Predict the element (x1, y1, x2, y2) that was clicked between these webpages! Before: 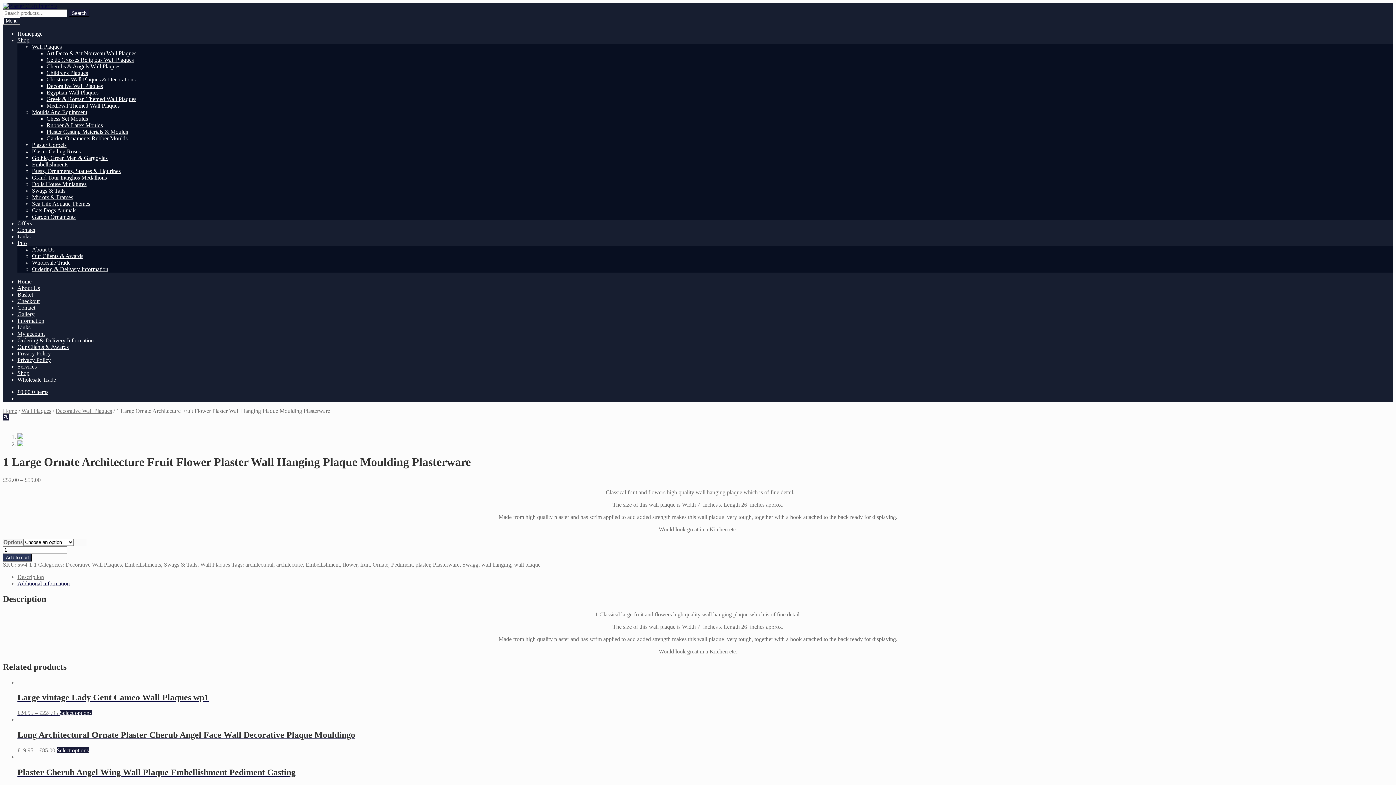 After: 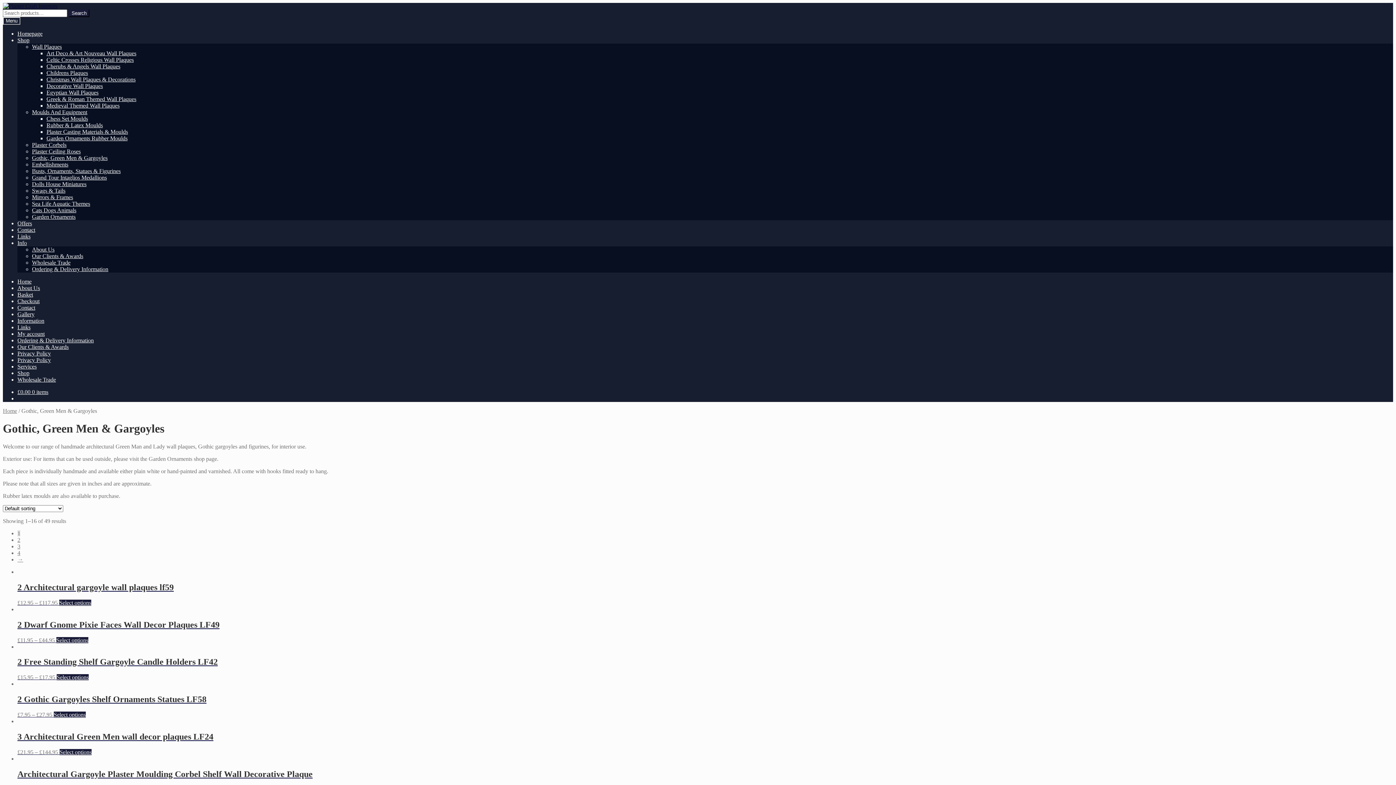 Action: label: Gothic, Green Men & Gargoyles bbox: (32, 154, 107, 161)